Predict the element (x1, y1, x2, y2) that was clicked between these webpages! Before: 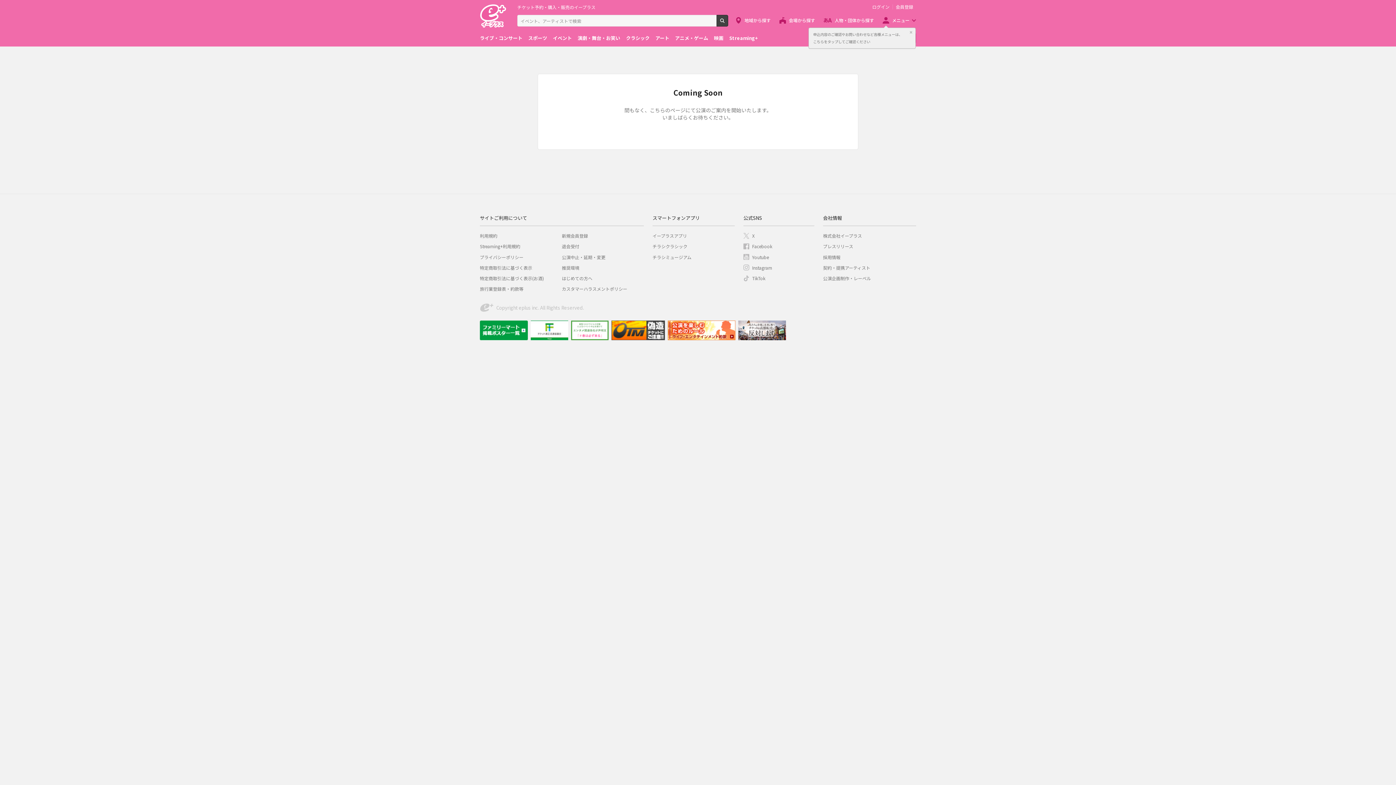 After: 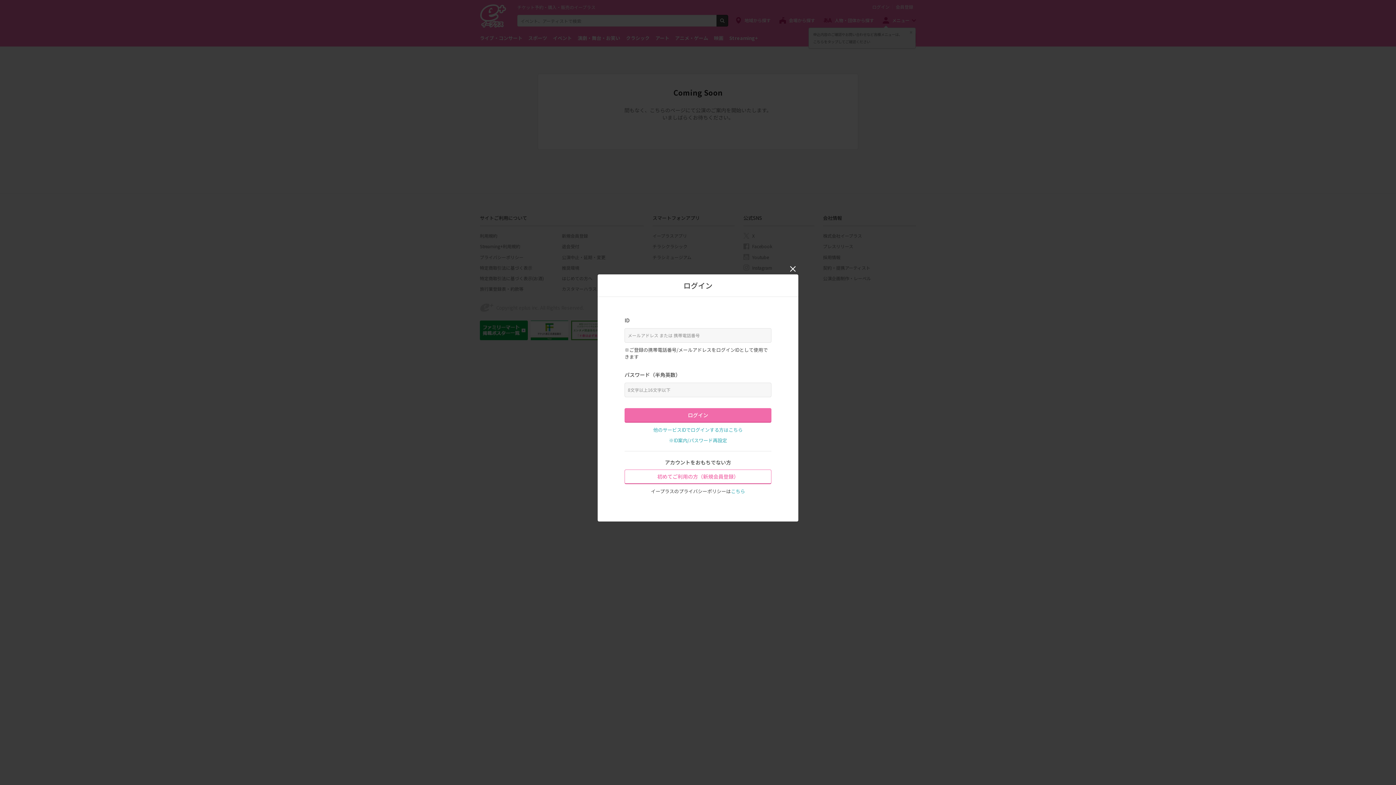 Action: bbox: (869, 4, 892, 9) label: ログイン